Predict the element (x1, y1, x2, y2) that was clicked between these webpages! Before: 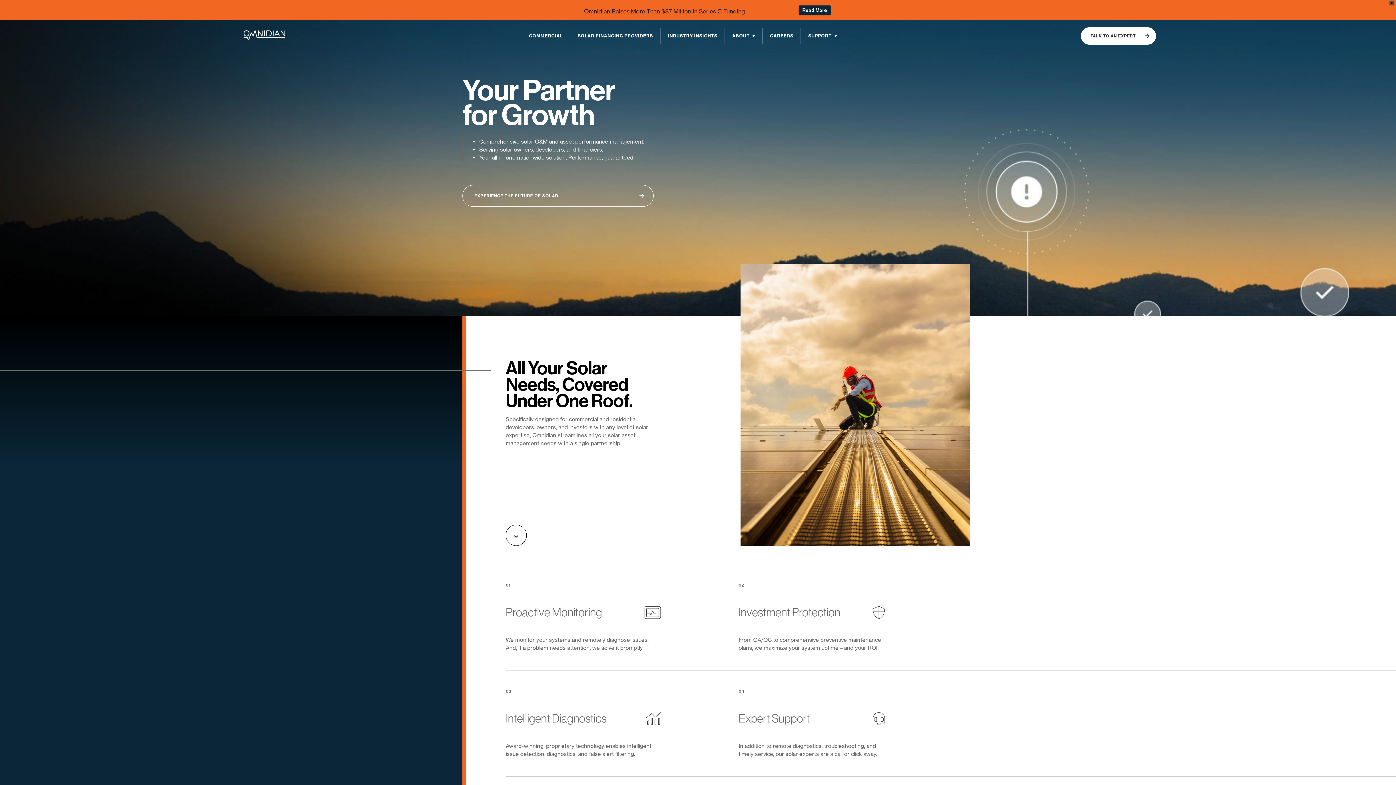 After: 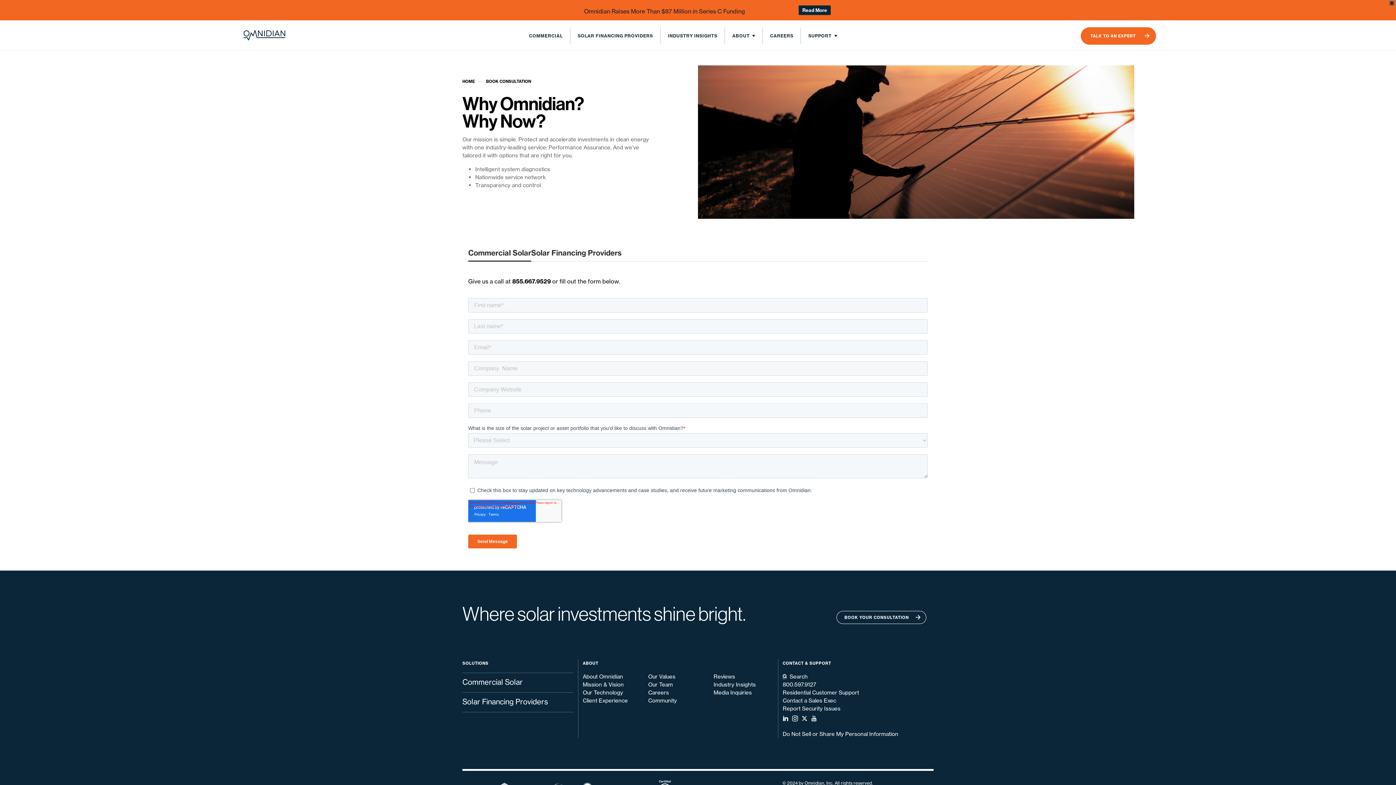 Action: label: EXPERIENCE THE FUTURE OF SOLAR bbox: (462, 185, 653, 206)